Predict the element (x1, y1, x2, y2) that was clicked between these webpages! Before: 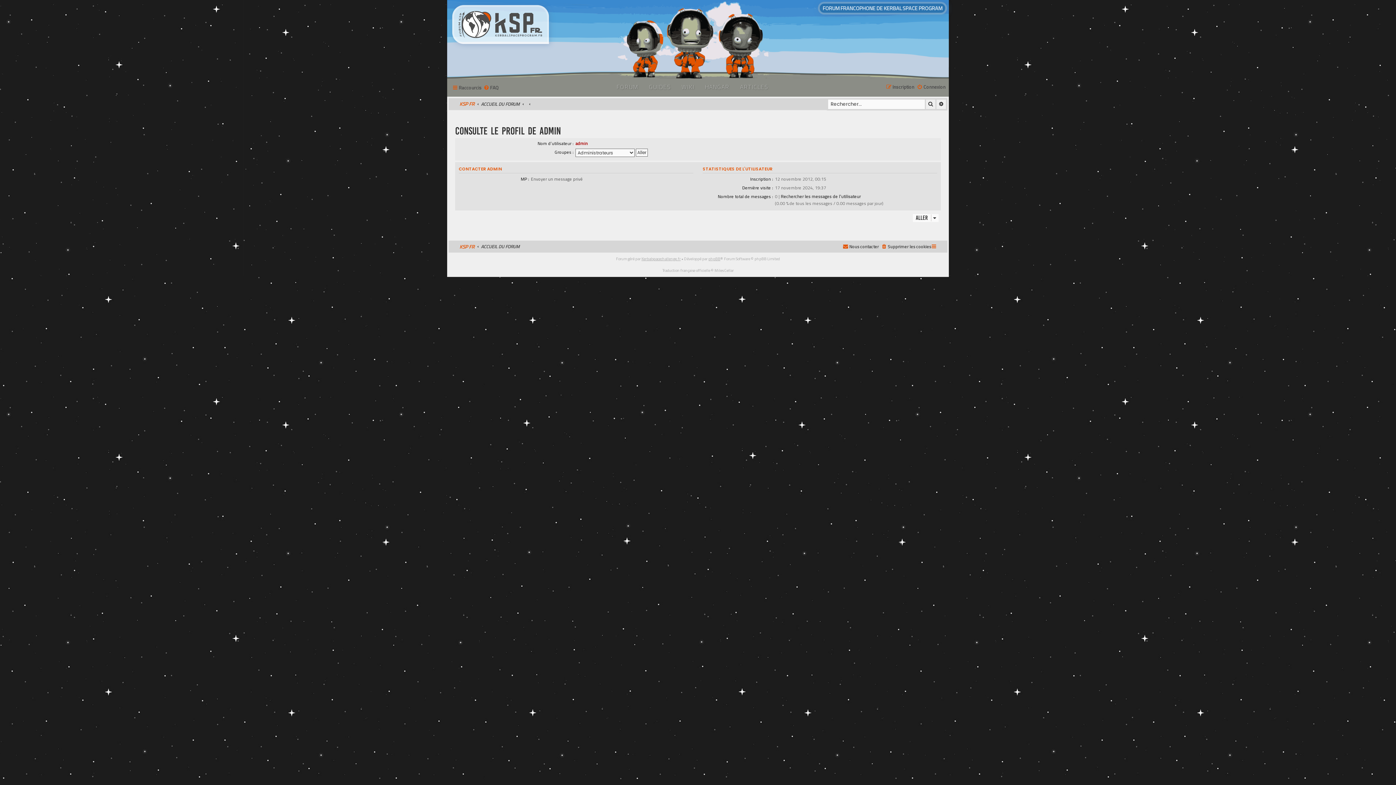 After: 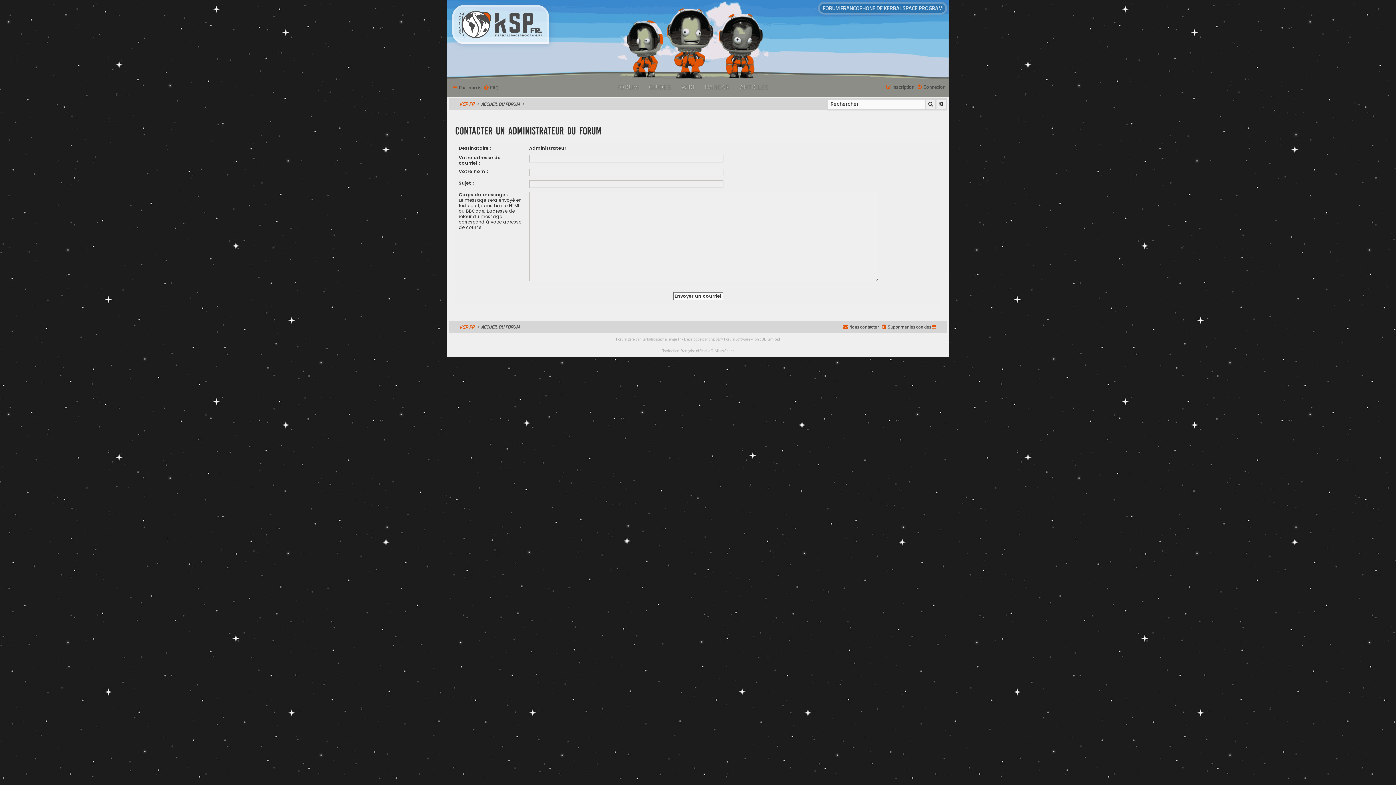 Action: label: Nous contacter bbox: (842, 242, 878, 251)